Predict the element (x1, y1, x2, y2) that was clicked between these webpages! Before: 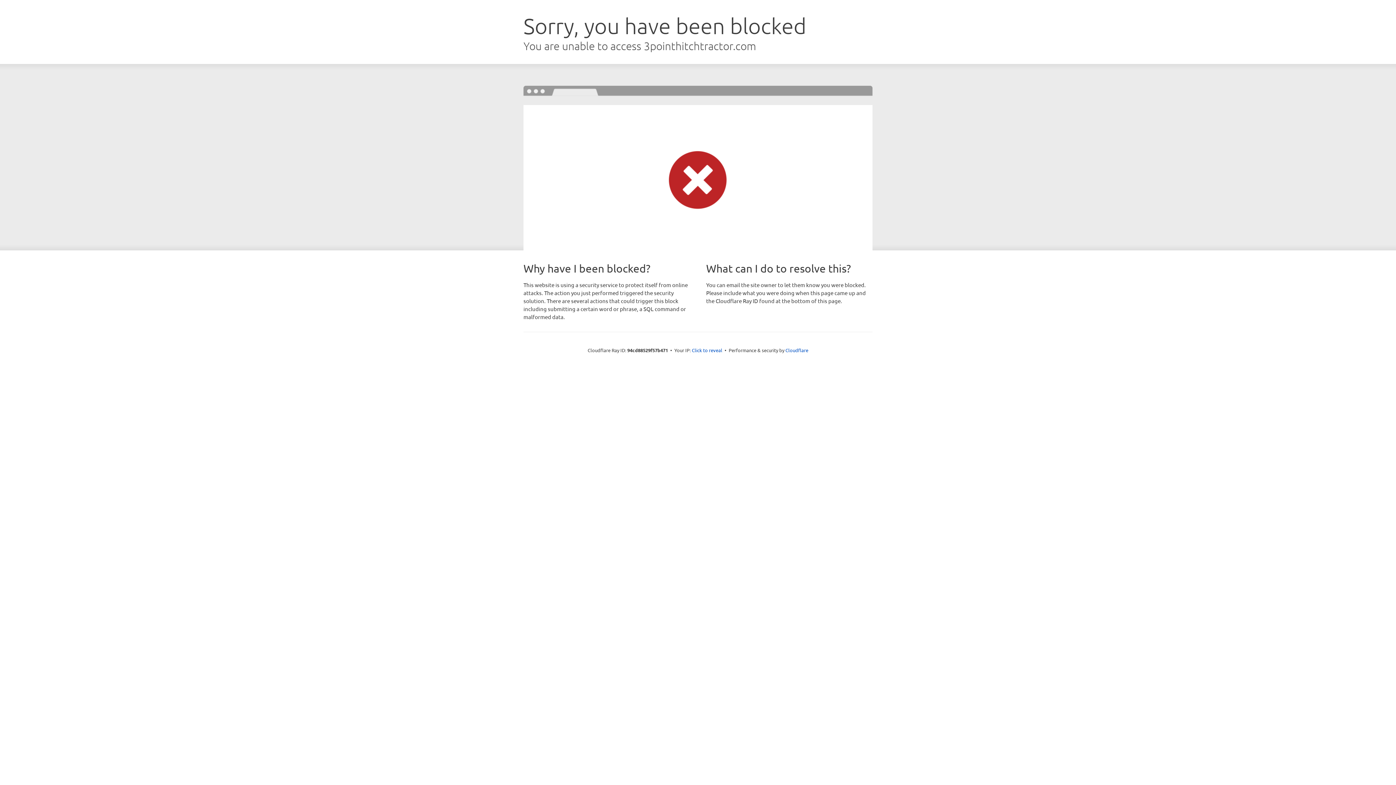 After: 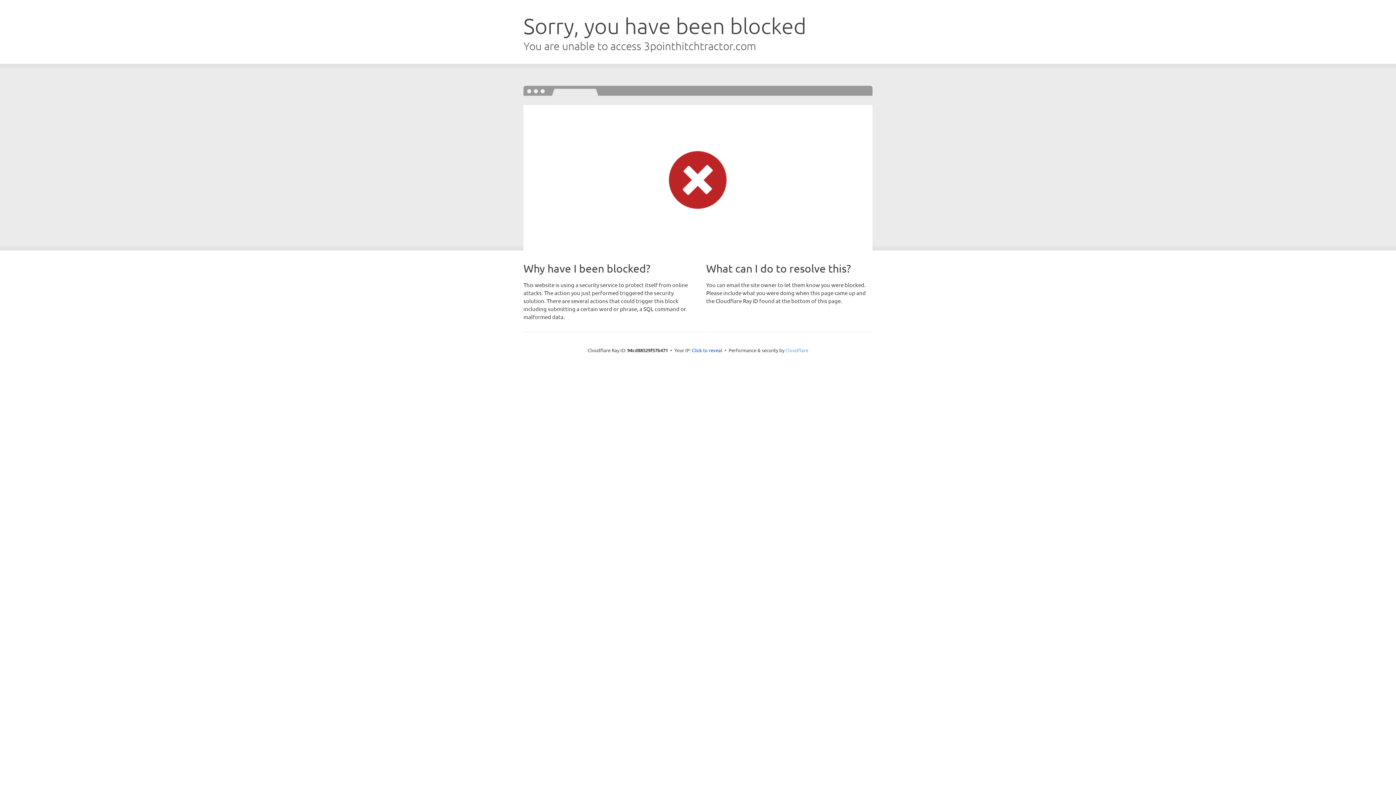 Action: bbox: (785, 347, 808, 353) label: Cloudflare